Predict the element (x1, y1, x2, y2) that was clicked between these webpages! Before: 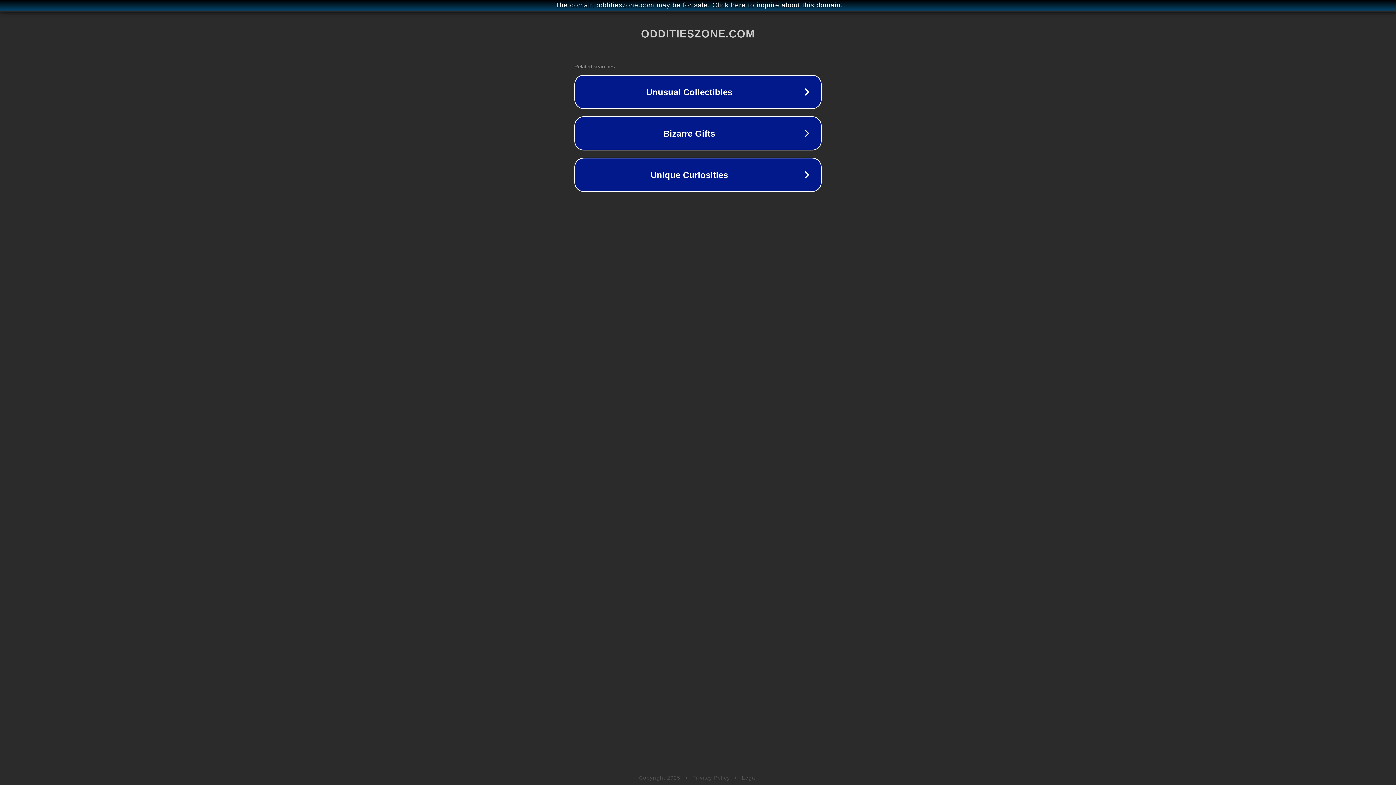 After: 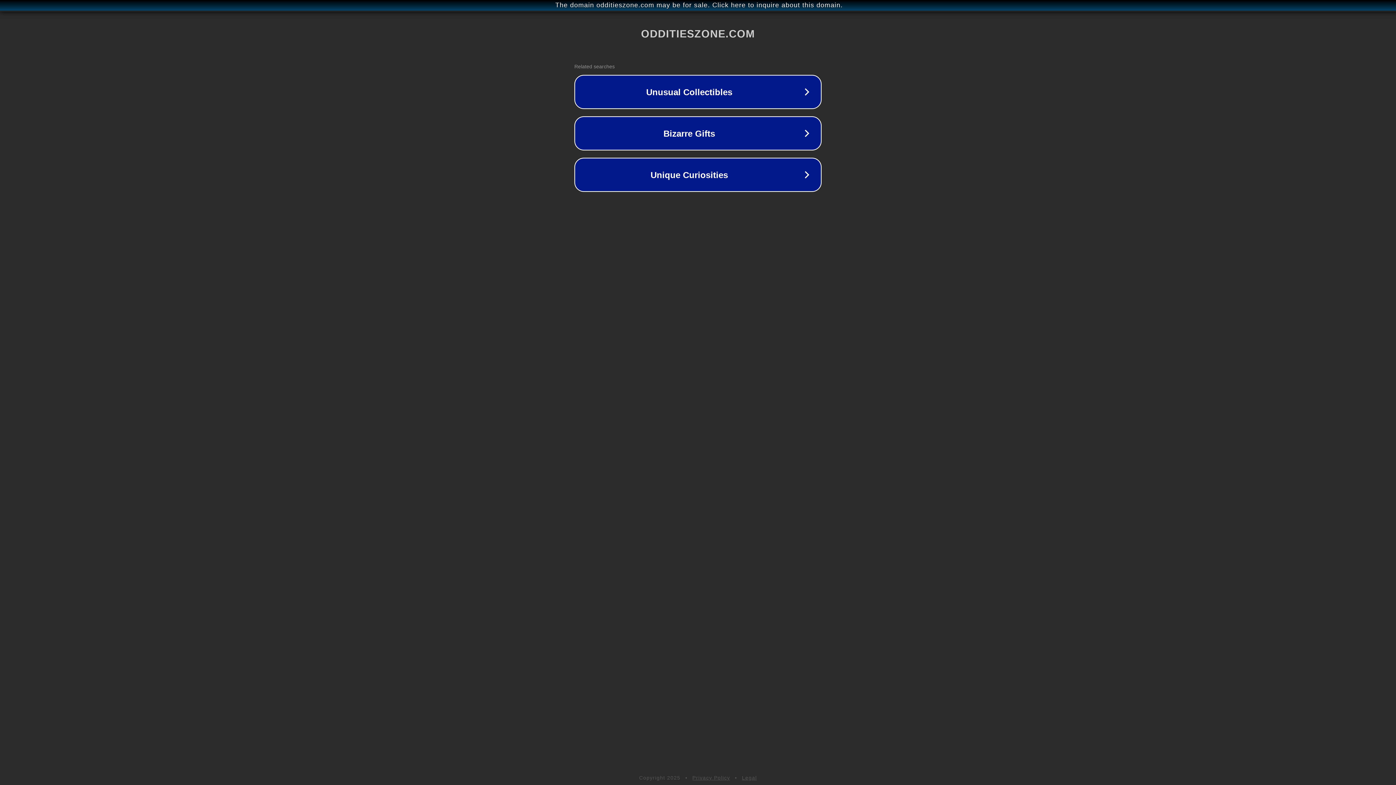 Action: label: Privacy Policy bbox: (692, 775, 730, 781)